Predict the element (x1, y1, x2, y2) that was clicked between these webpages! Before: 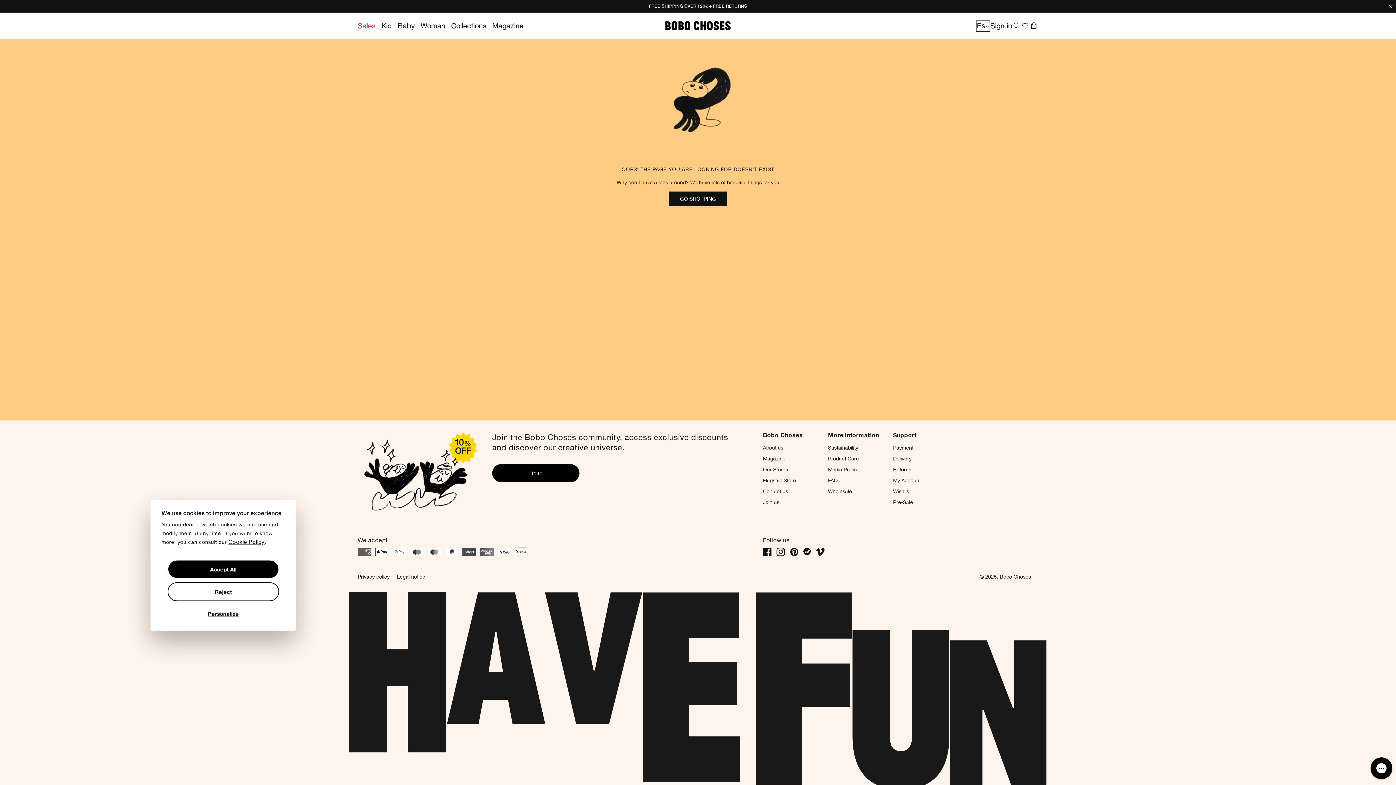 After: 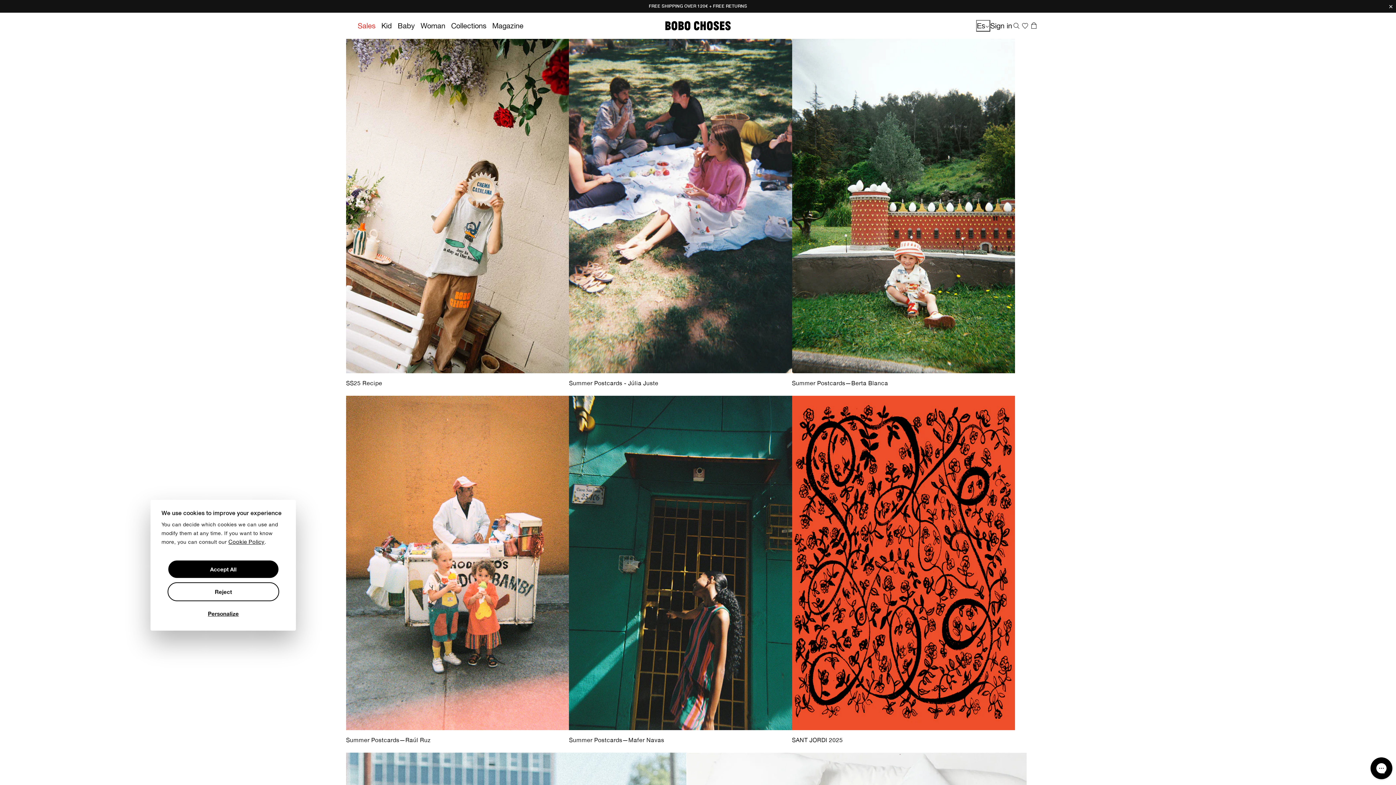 Action: bbox: (492, 21, 523, 30) label: Magazine